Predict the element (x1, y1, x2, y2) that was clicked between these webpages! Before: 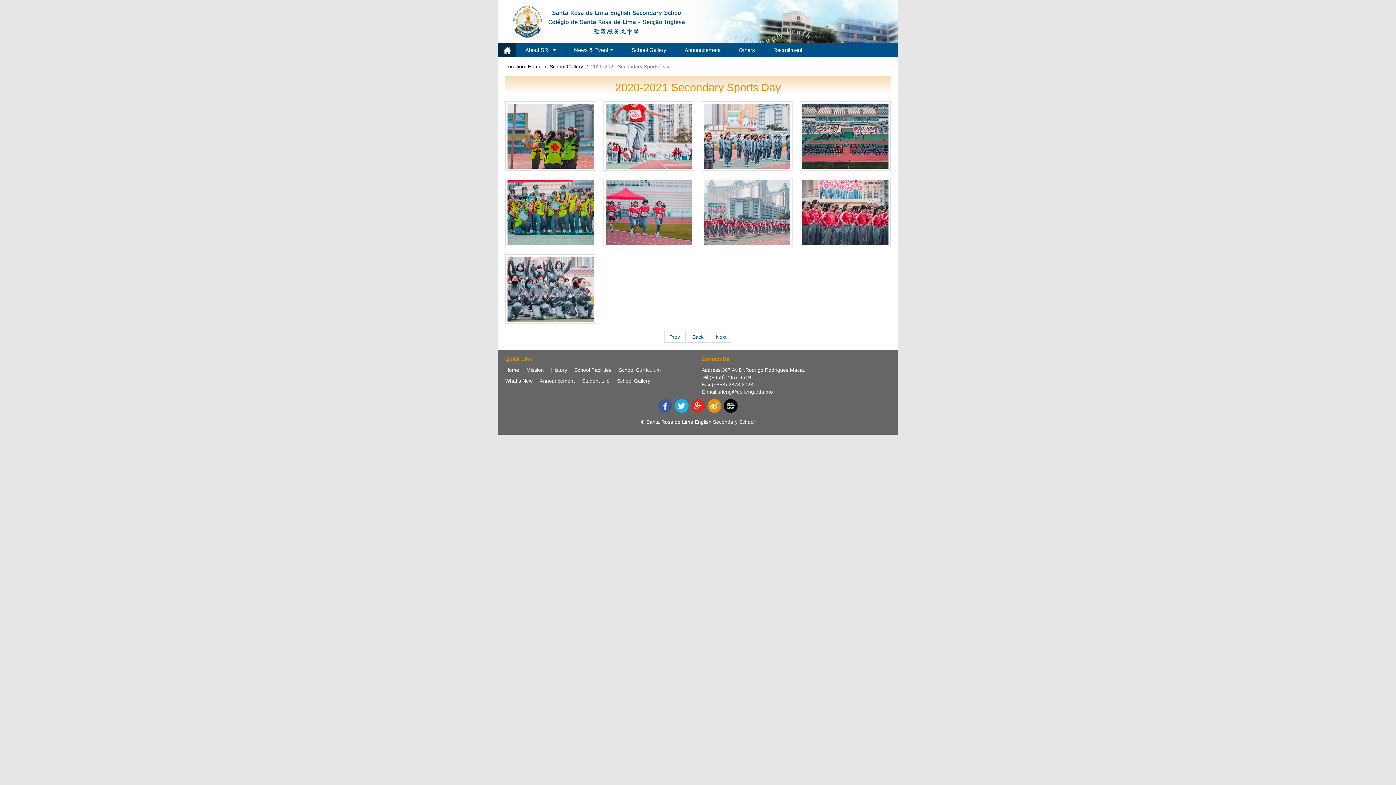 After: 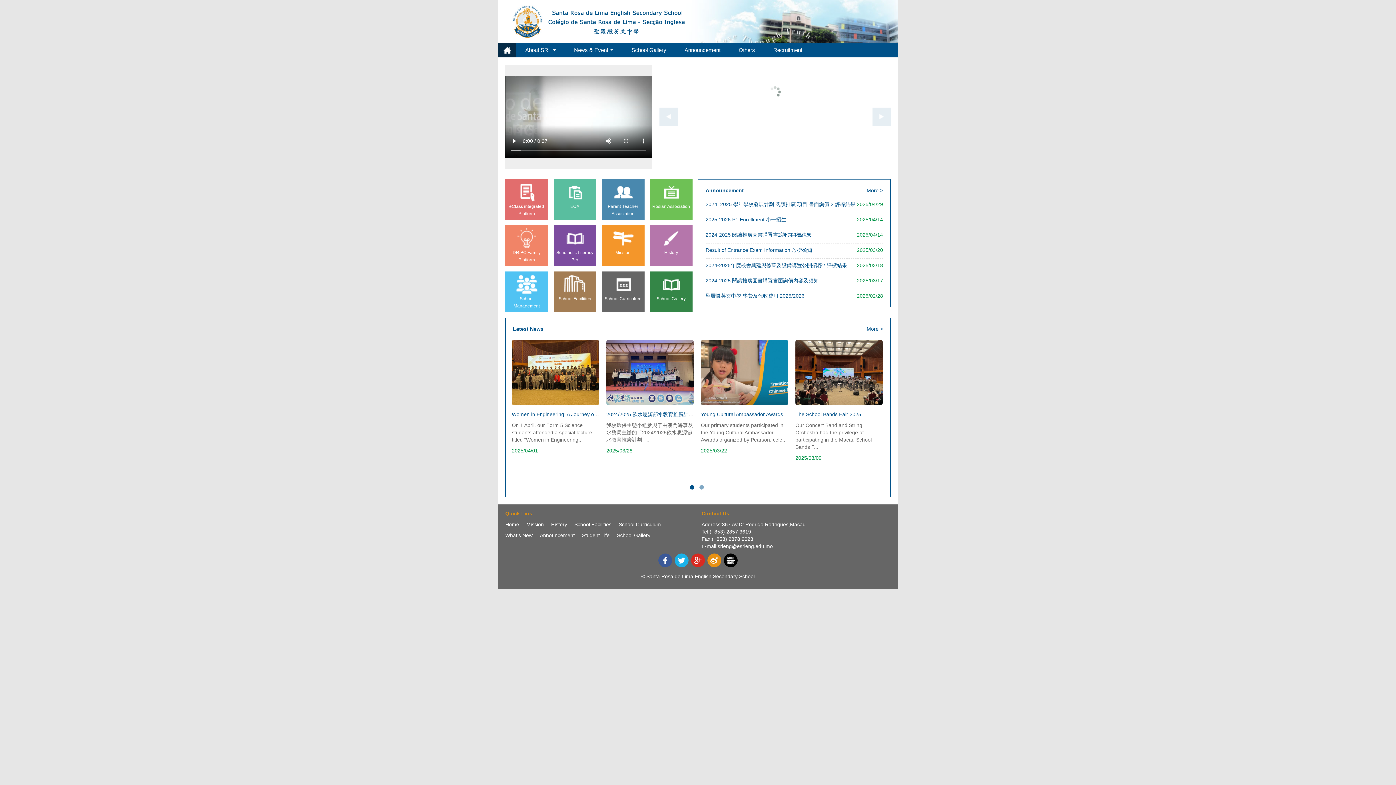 Action: bbox: (498, 43, 516, 57) label: Home